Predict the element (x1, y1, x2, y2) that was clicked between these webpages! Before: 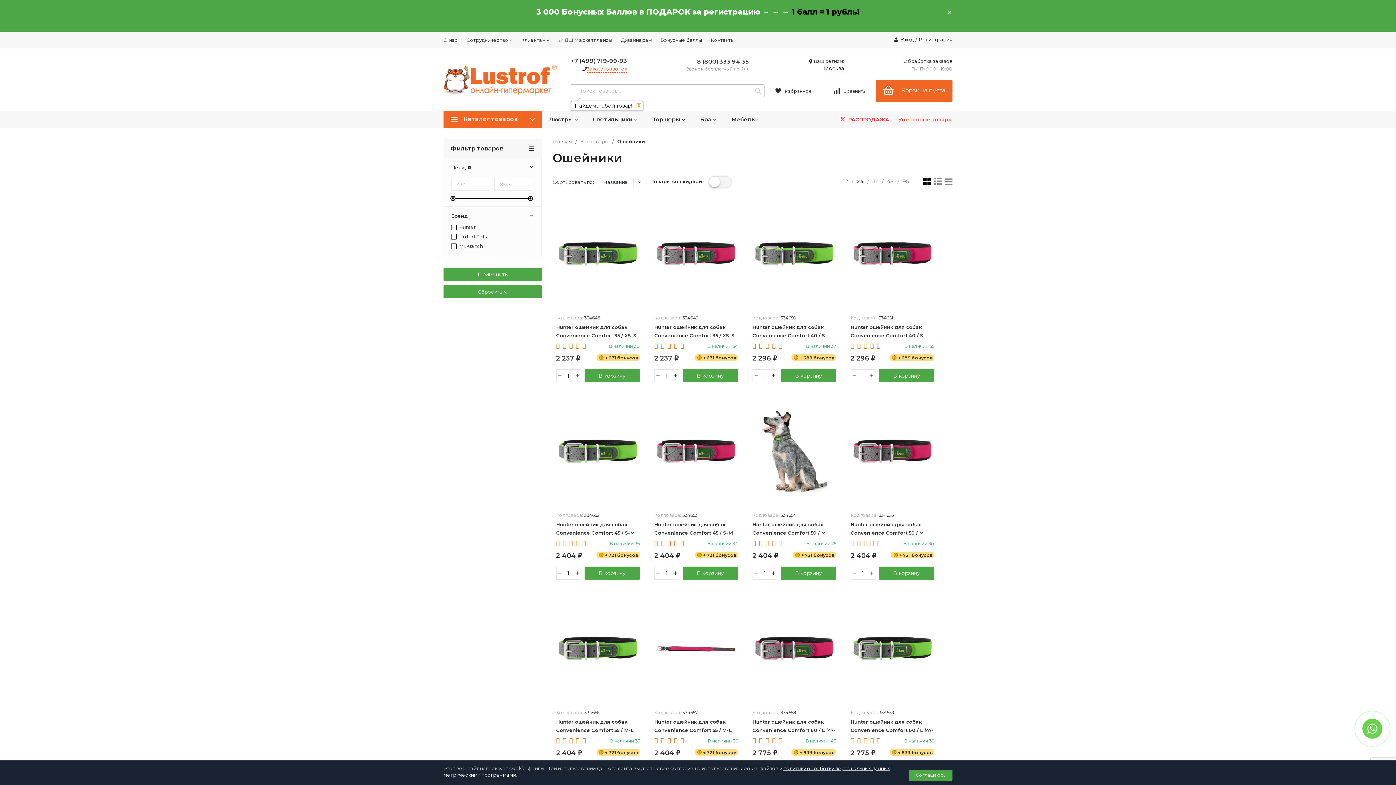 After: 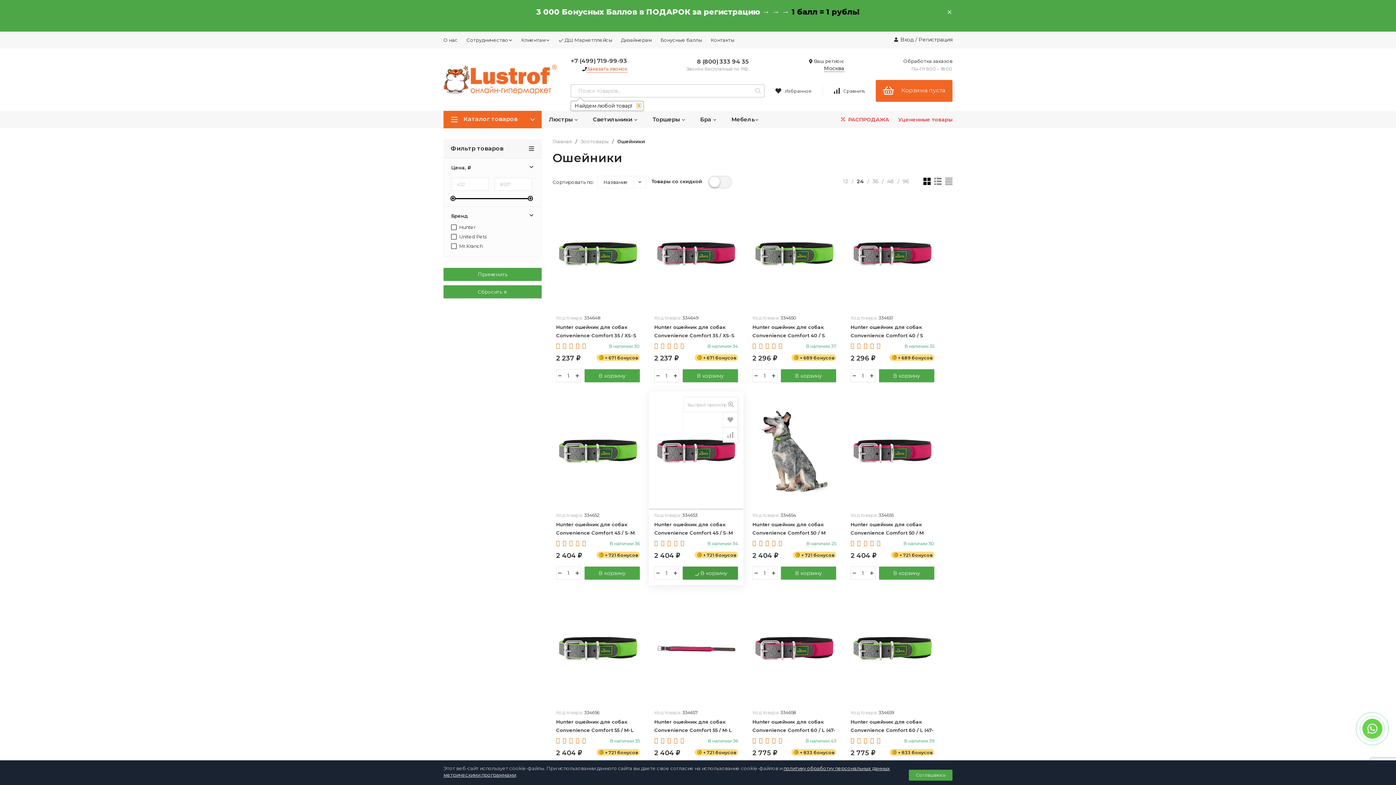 Action: label: В корзину bbox: (682, 566, 738, 580)